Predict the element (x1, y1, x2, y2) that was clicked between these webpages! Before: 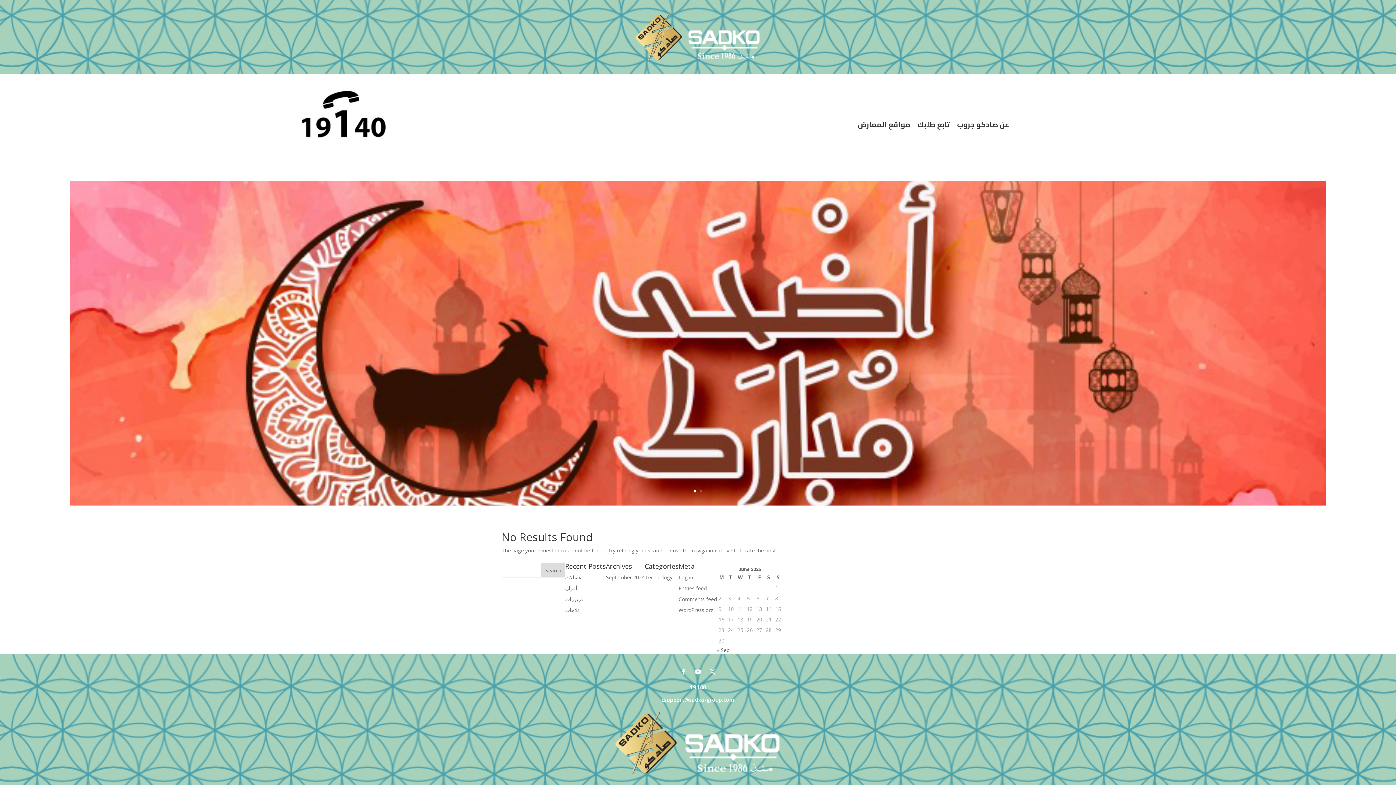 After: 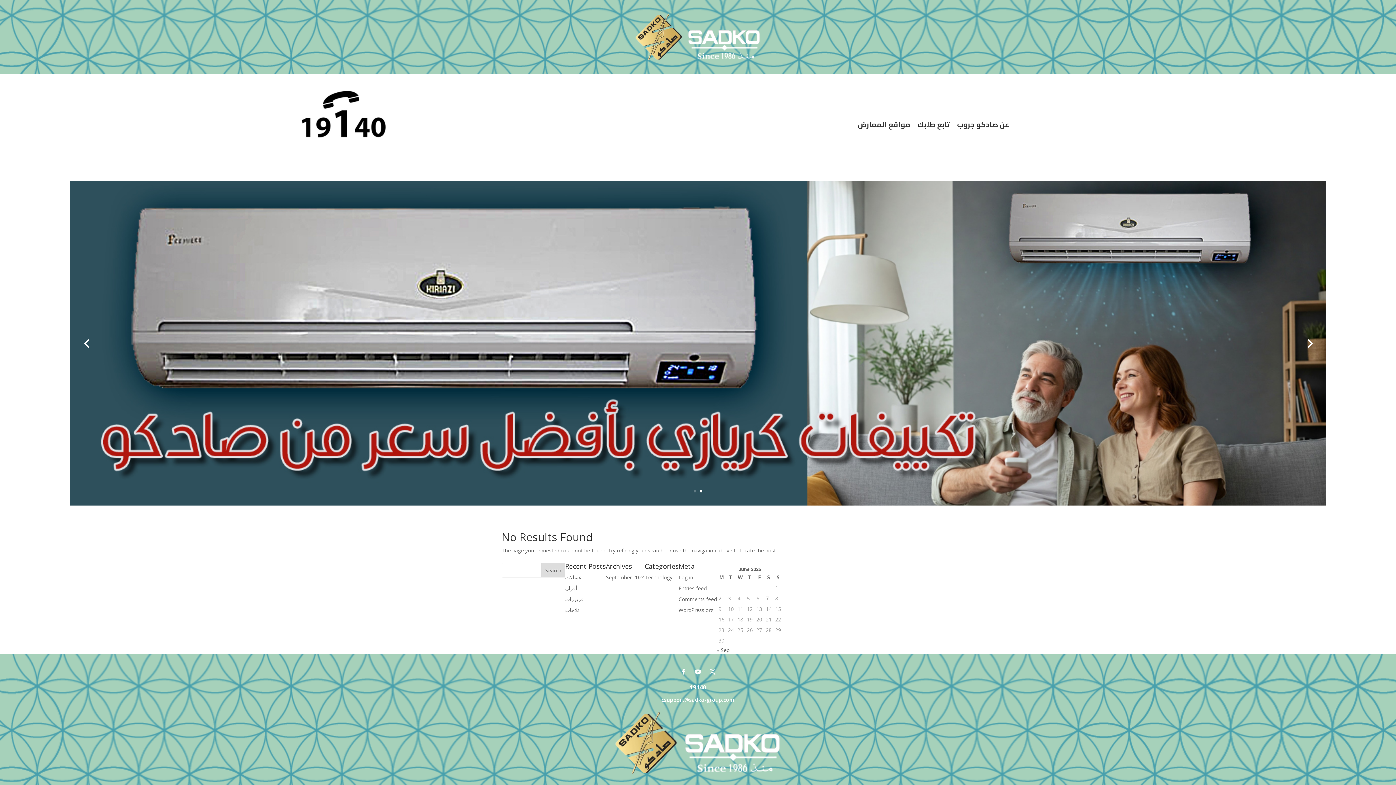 Action: label: 2 bbox: (700, 490, 702, 492)